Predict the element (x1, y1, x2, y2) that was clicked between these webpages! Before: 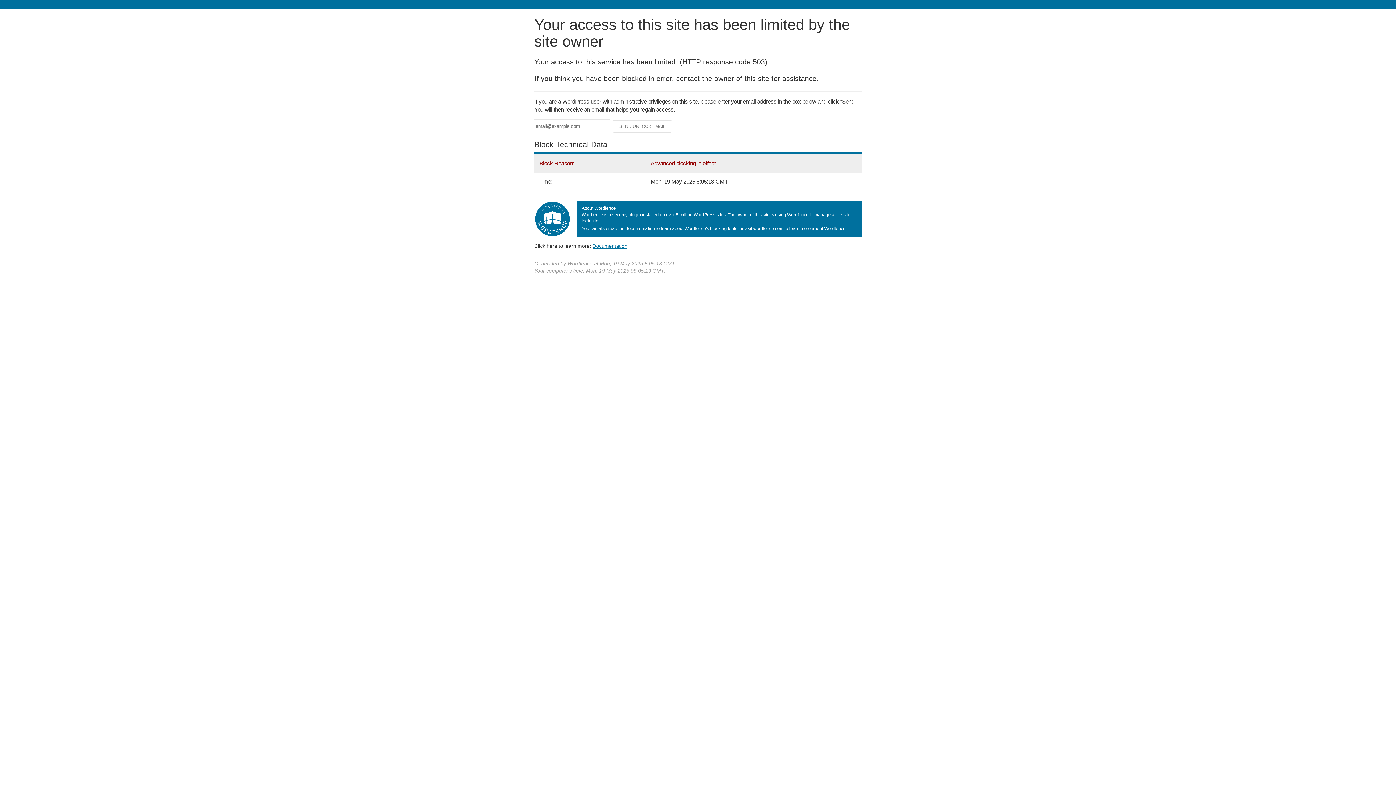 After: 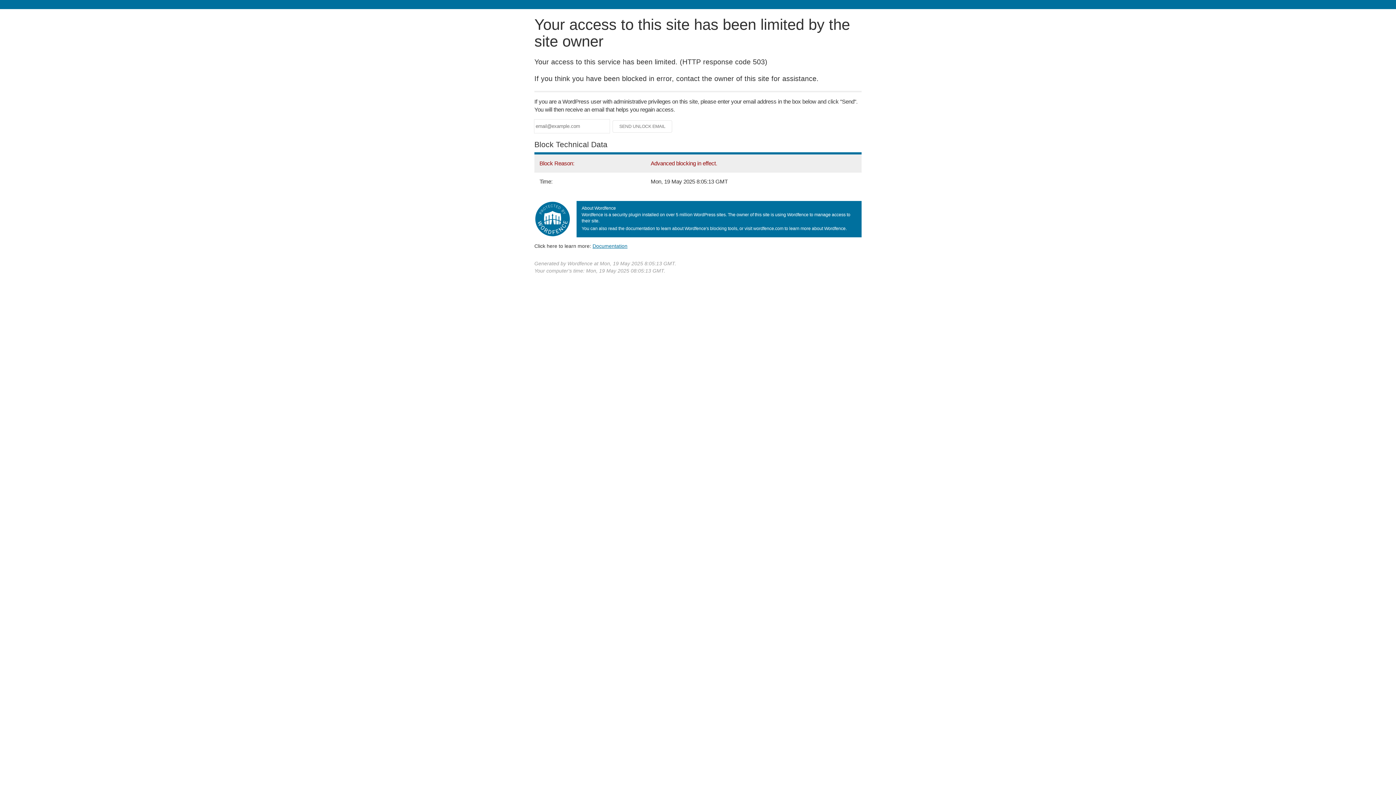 Action: label: Documentation bbox: (592, 243, 627, 248)